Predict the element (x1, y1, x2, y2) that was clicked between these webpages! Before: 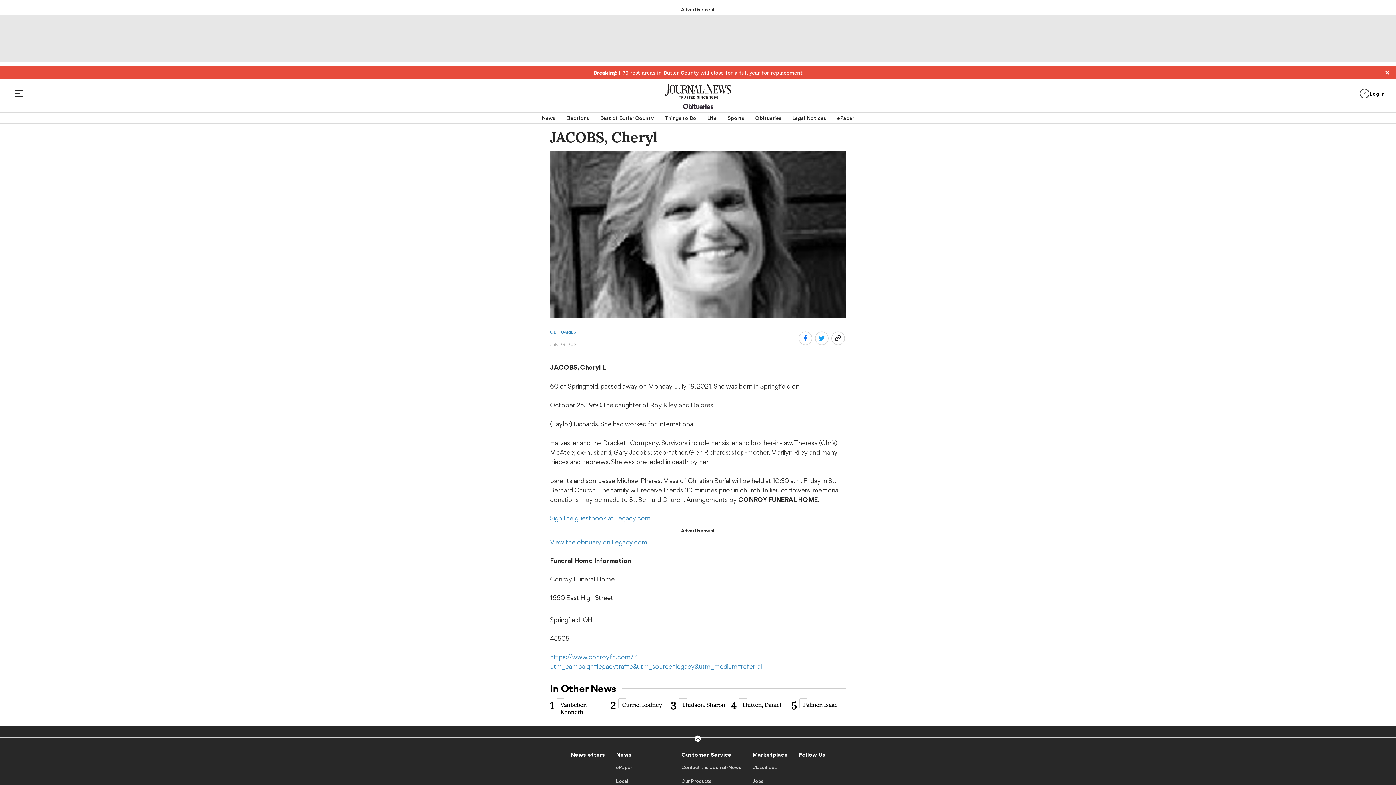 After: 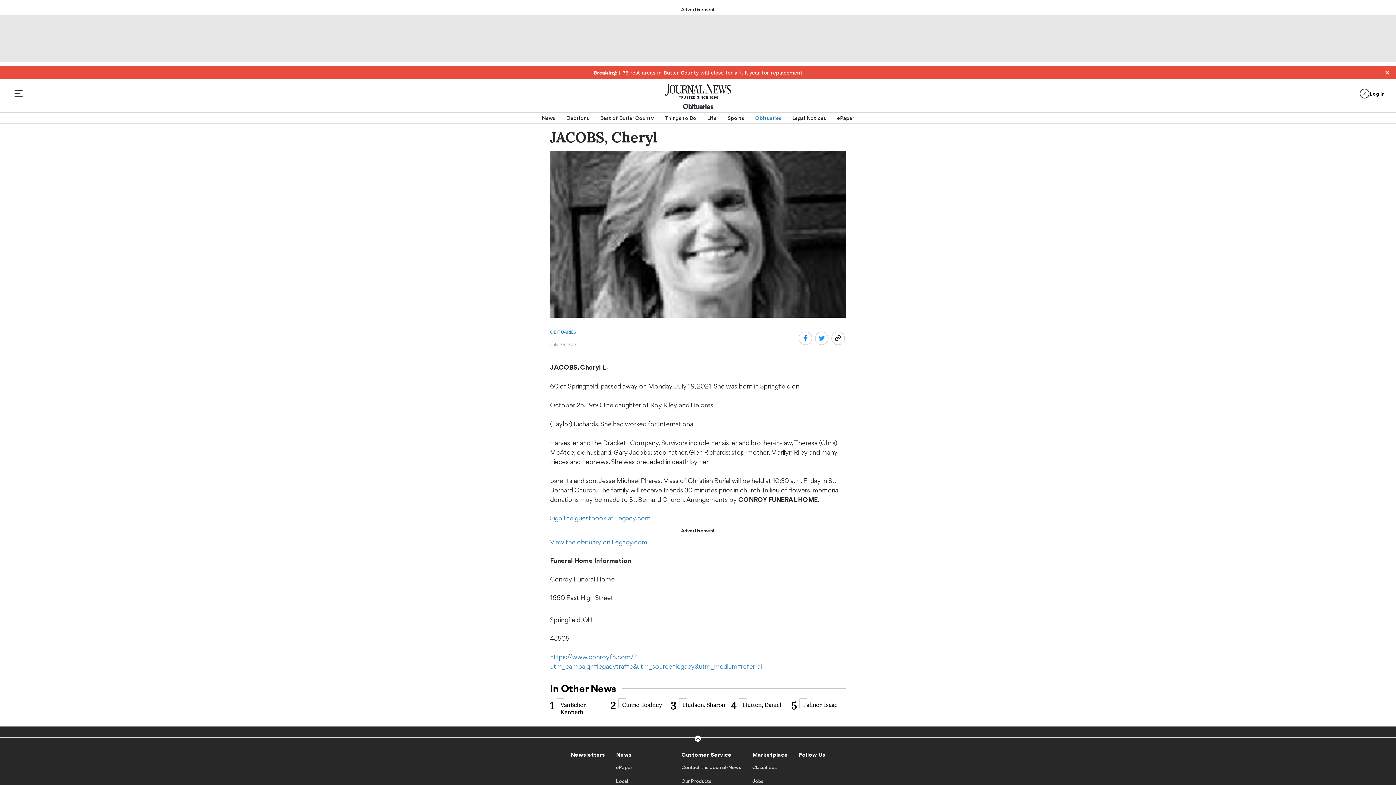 Action: bbox: (755, 112, 781, 123) label: Obituaries